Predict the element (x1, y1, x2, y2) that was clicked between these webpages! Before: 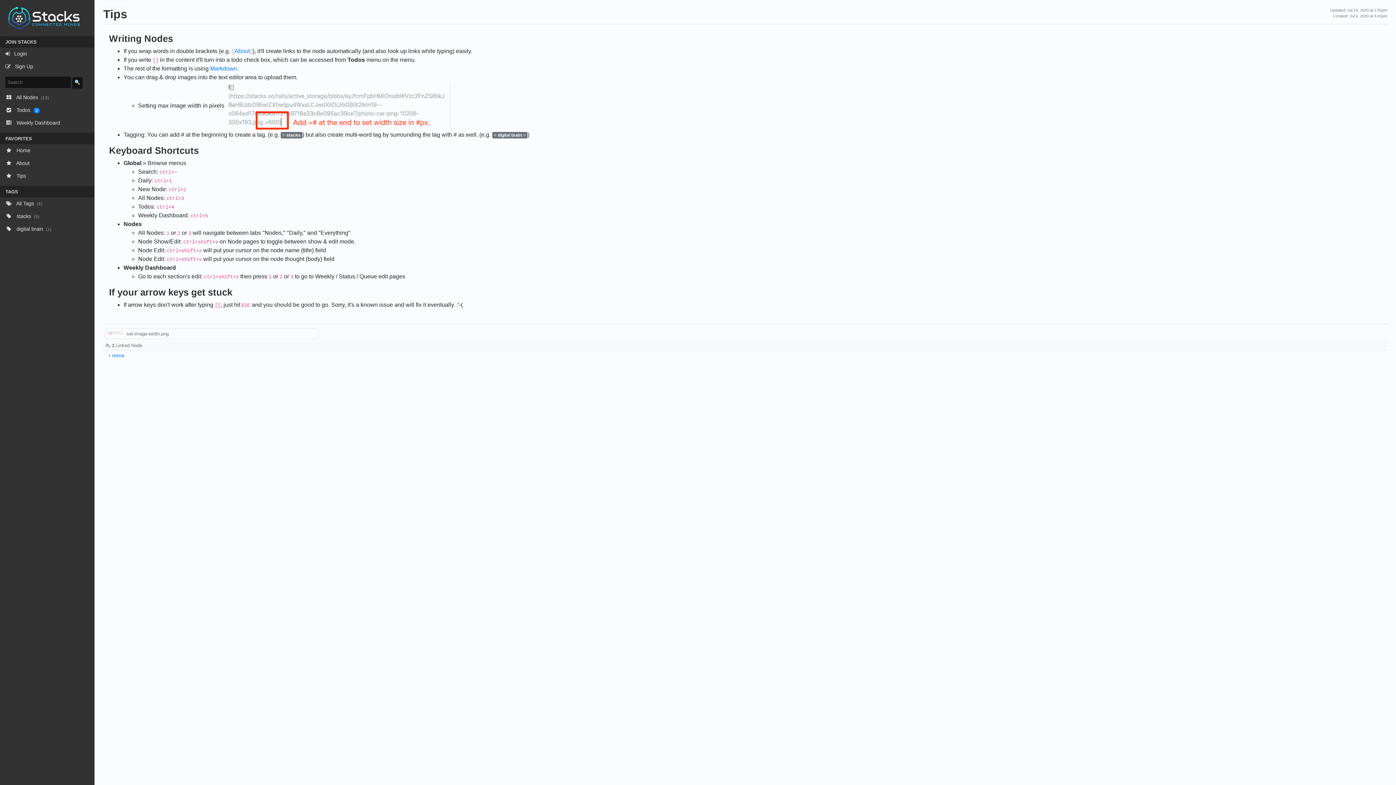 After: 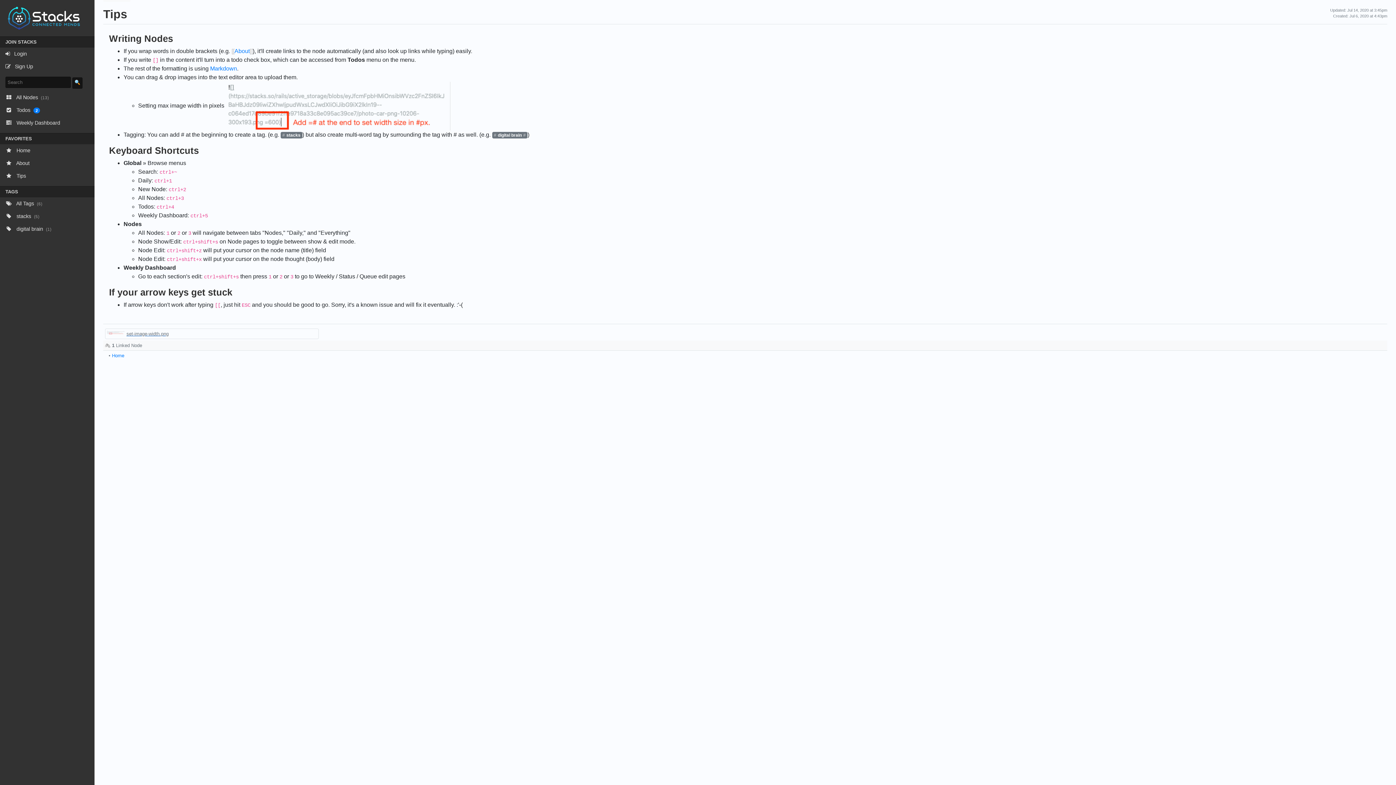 Action: label: set-image-width.png bbox: (126, 331, 168, 336)